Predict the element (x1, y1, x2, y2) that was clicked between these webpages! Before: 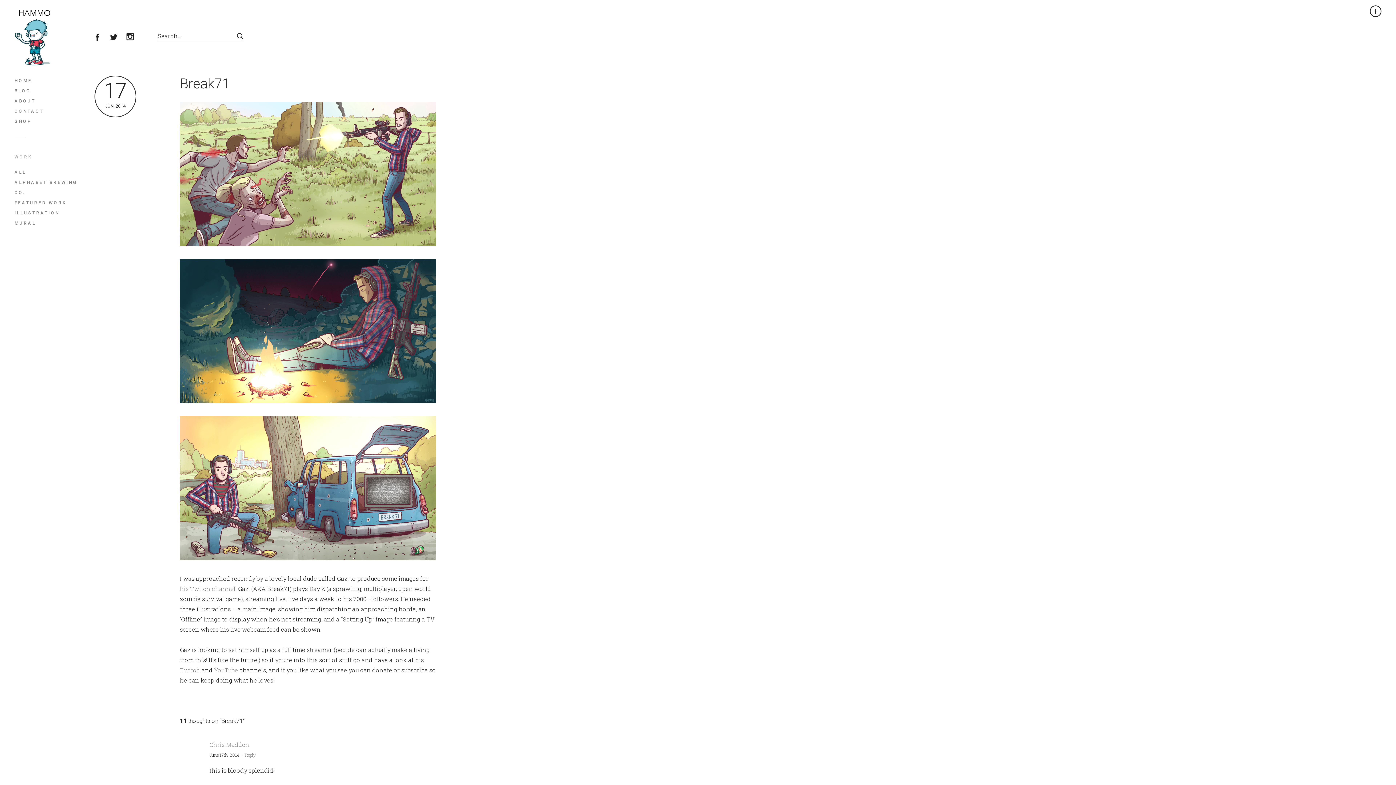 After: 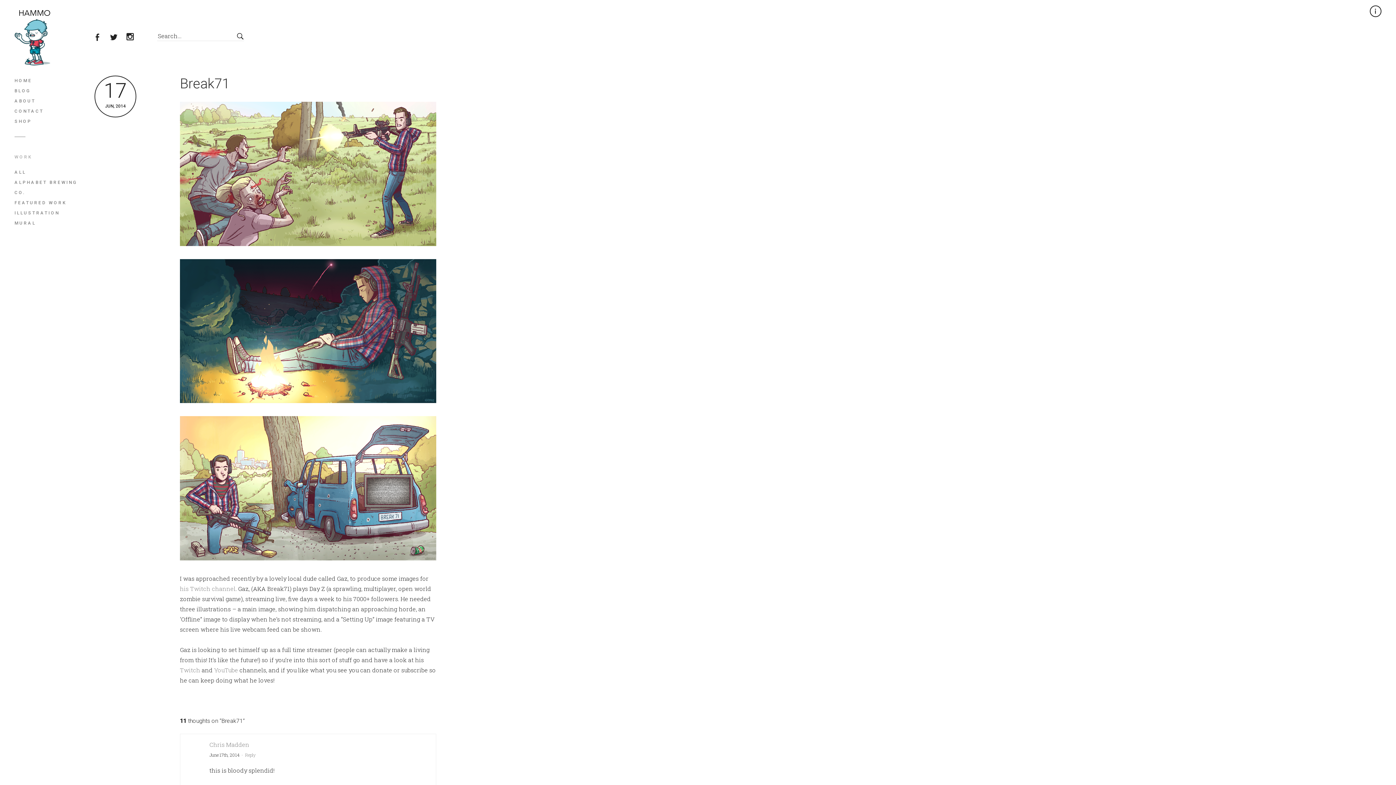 Action: bbox: (93, 27, 109, 48)